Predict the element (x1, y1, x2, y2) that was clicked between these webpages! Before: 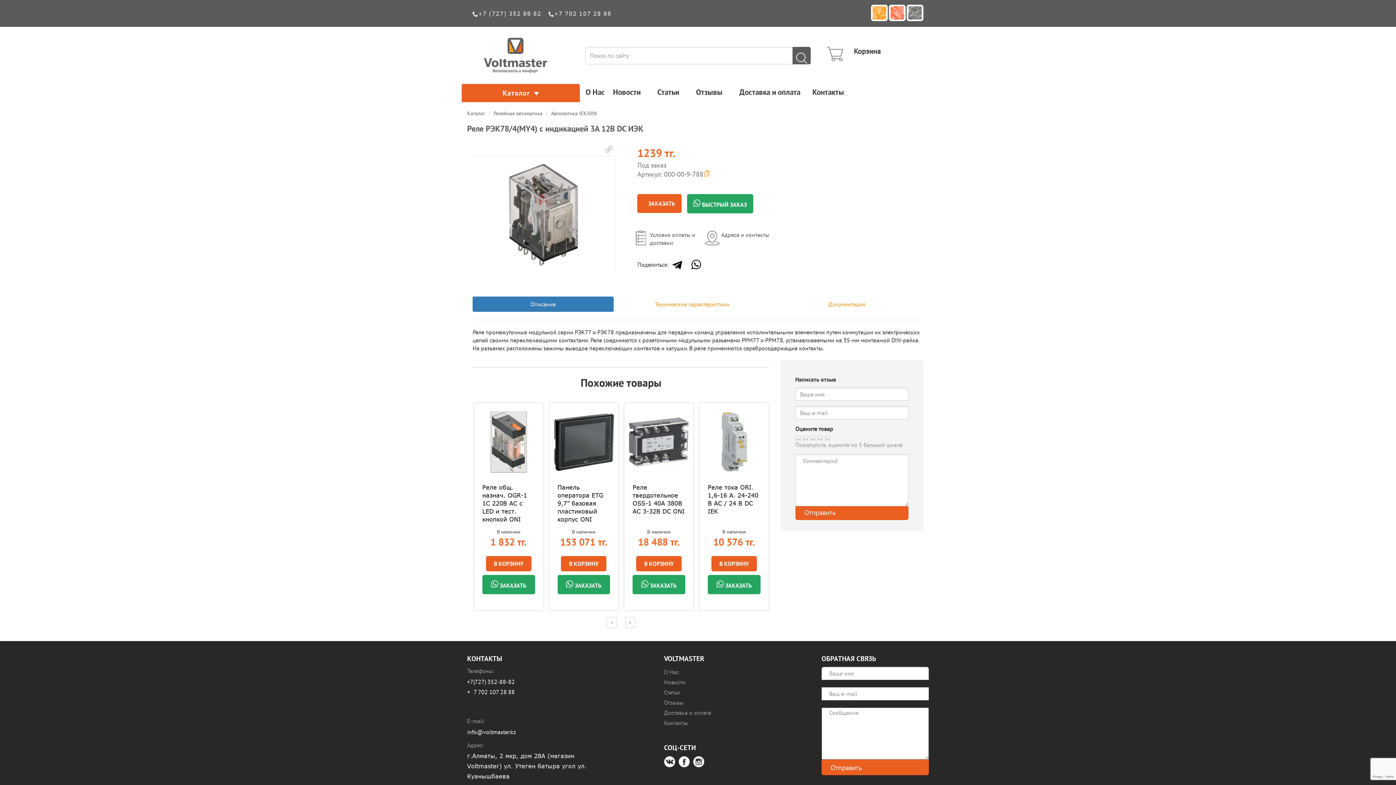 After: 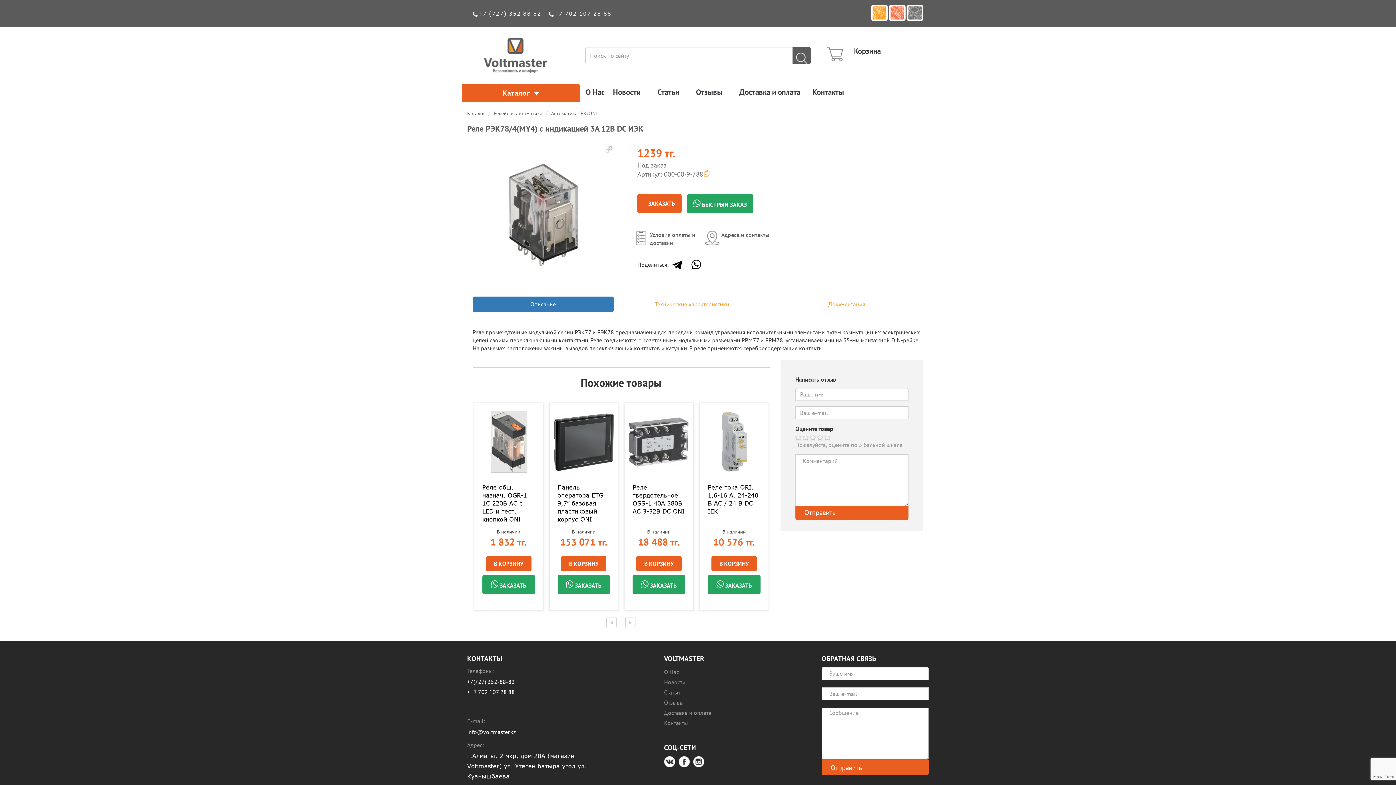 Action: label: +7 702 107 28 88 bbox: (554, 10, 618, 16)